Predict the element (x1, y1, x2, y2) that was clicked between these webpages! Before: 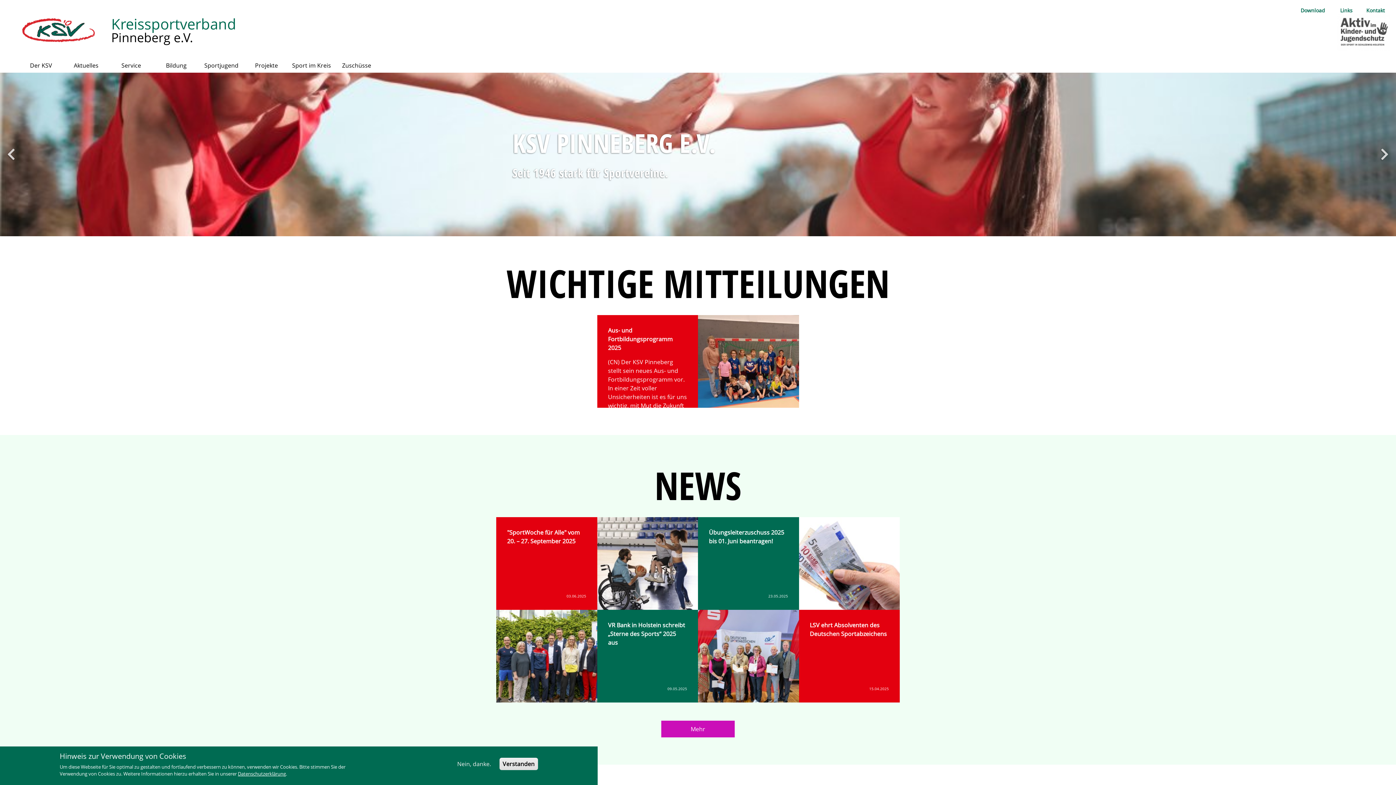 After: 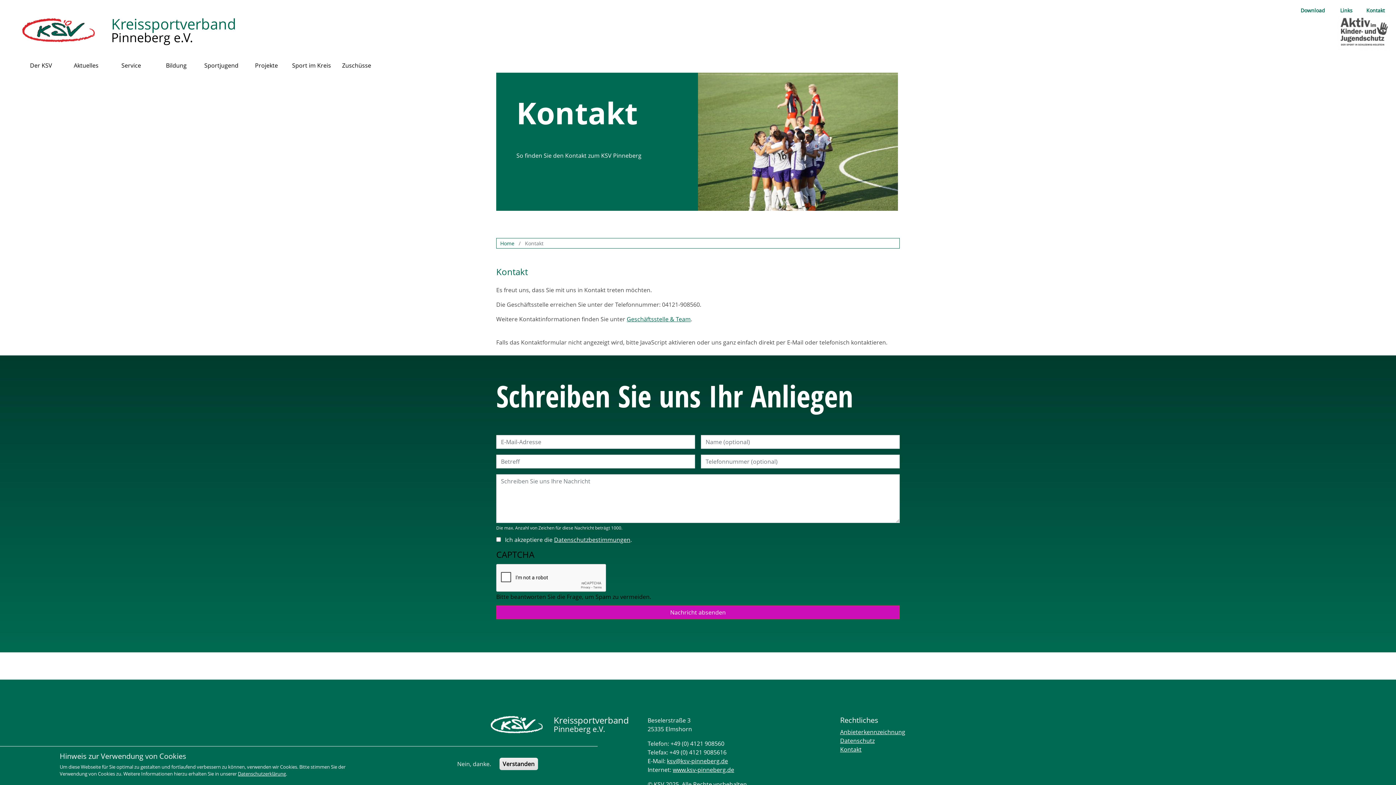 Action: bbox: (1361, 6, 1390, 14) label: Kontakt